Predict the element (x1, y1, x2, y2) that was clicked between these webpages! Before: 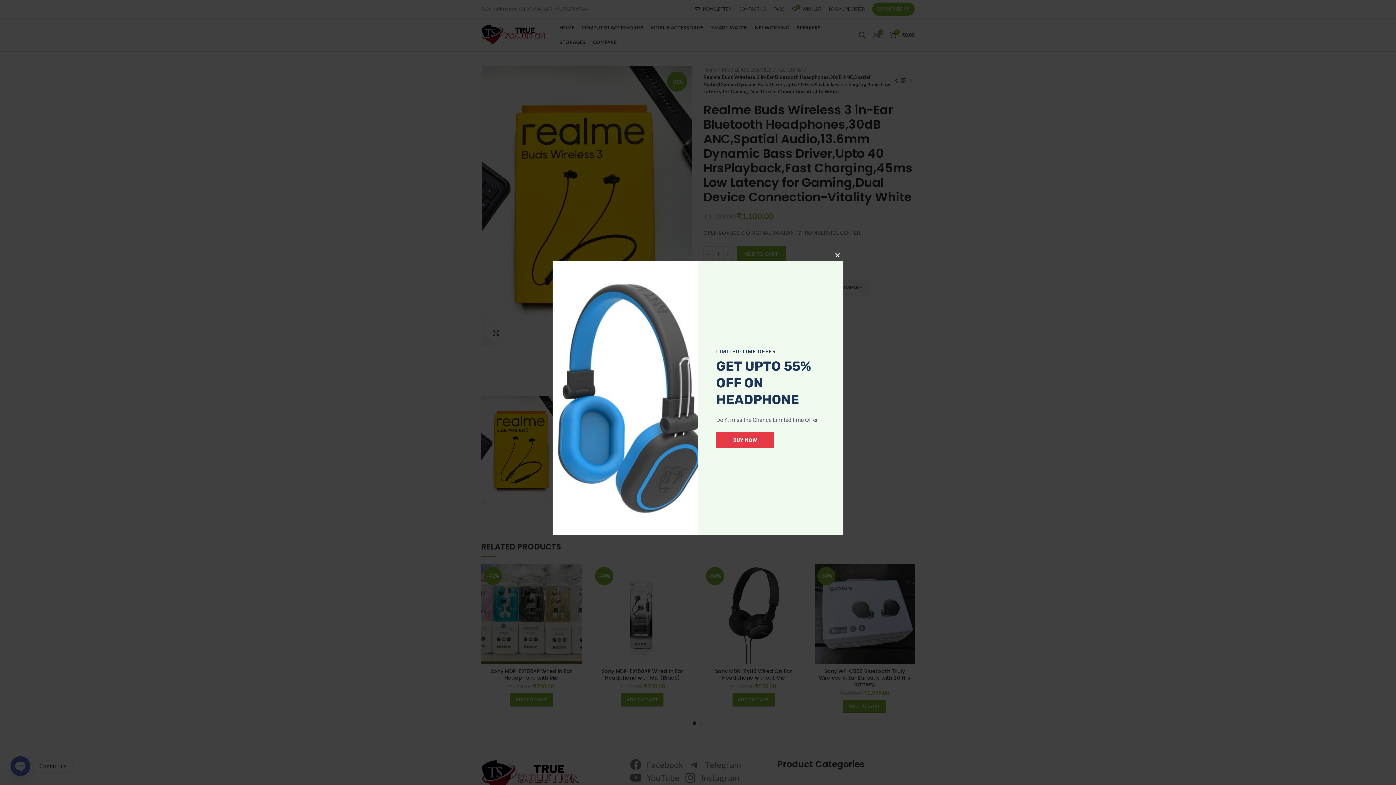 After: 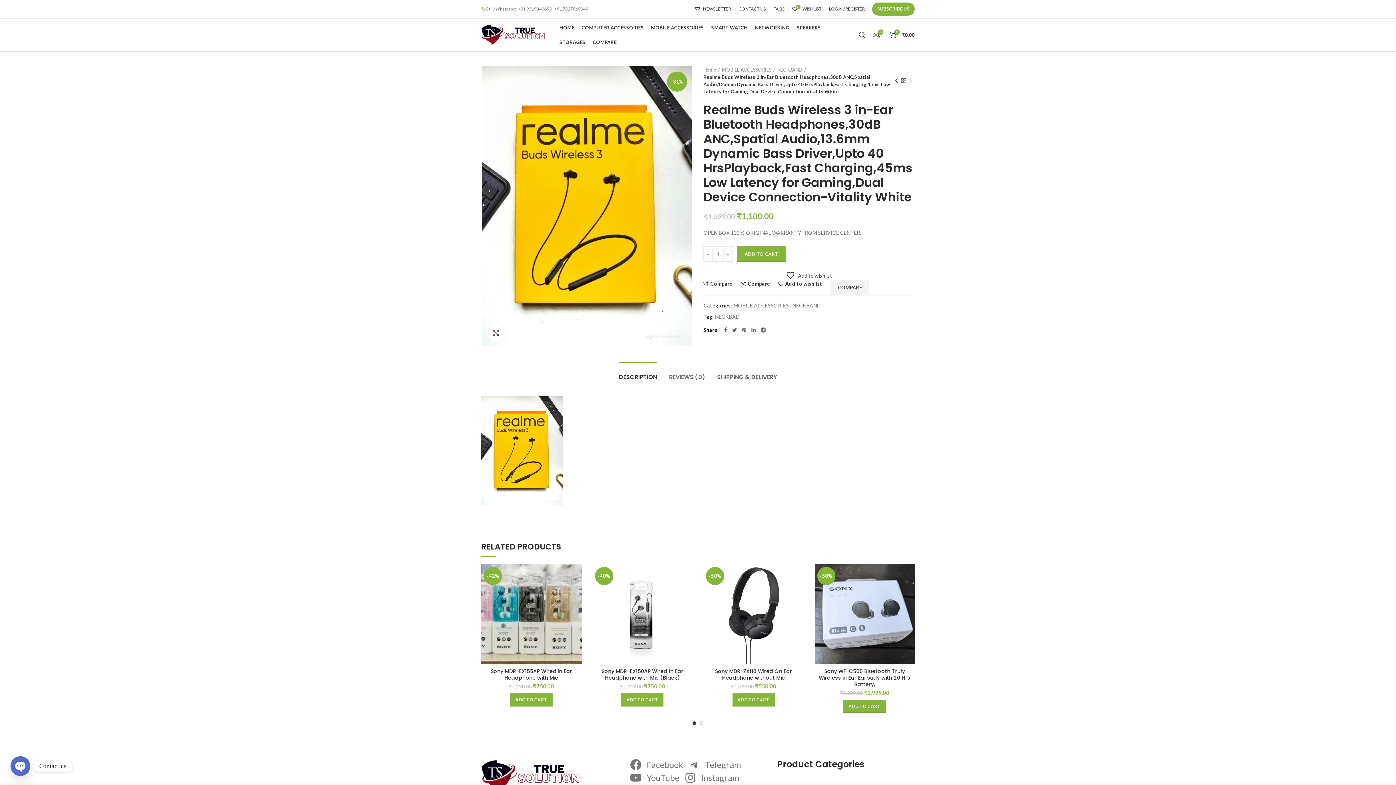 Action: bbox: (832, 249, 843, 261) label: CLOSE THIS MODULE